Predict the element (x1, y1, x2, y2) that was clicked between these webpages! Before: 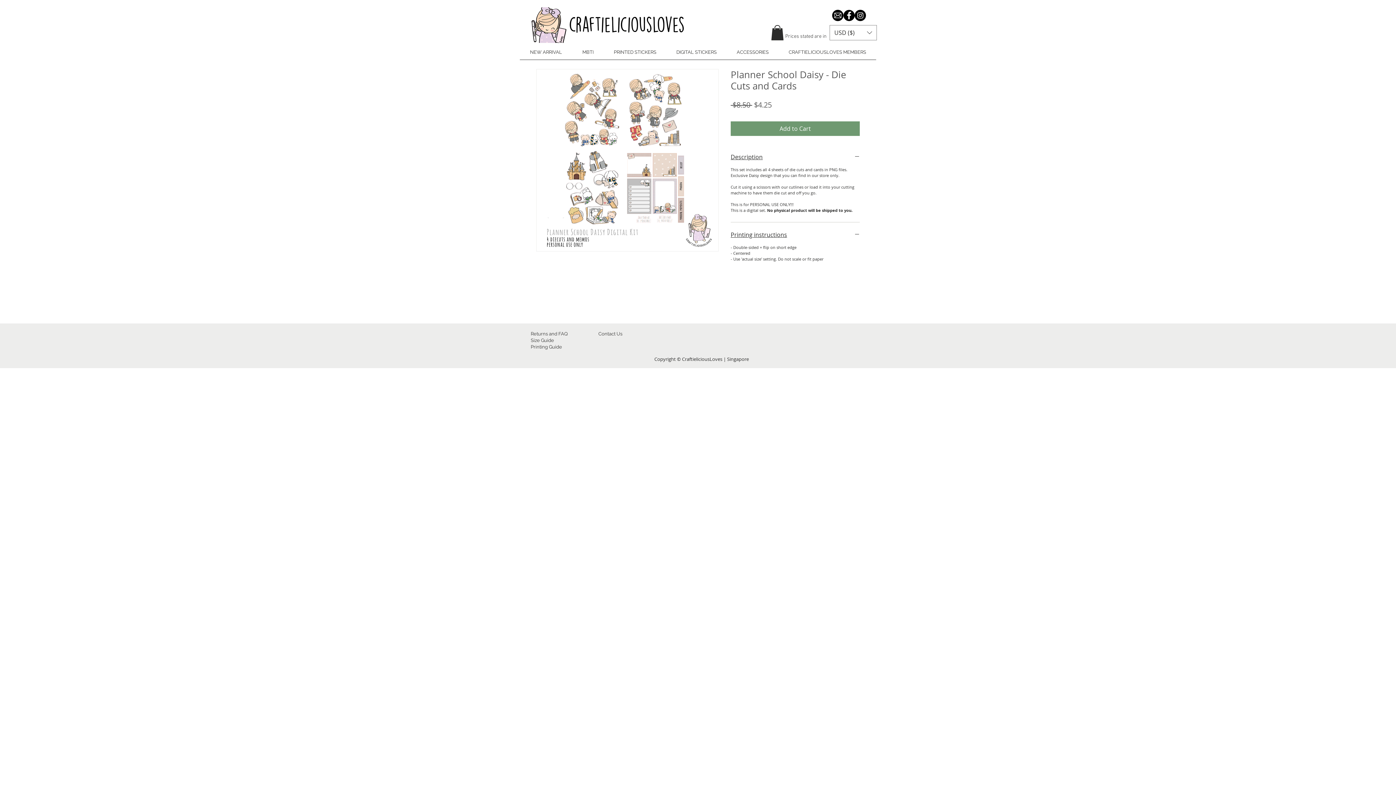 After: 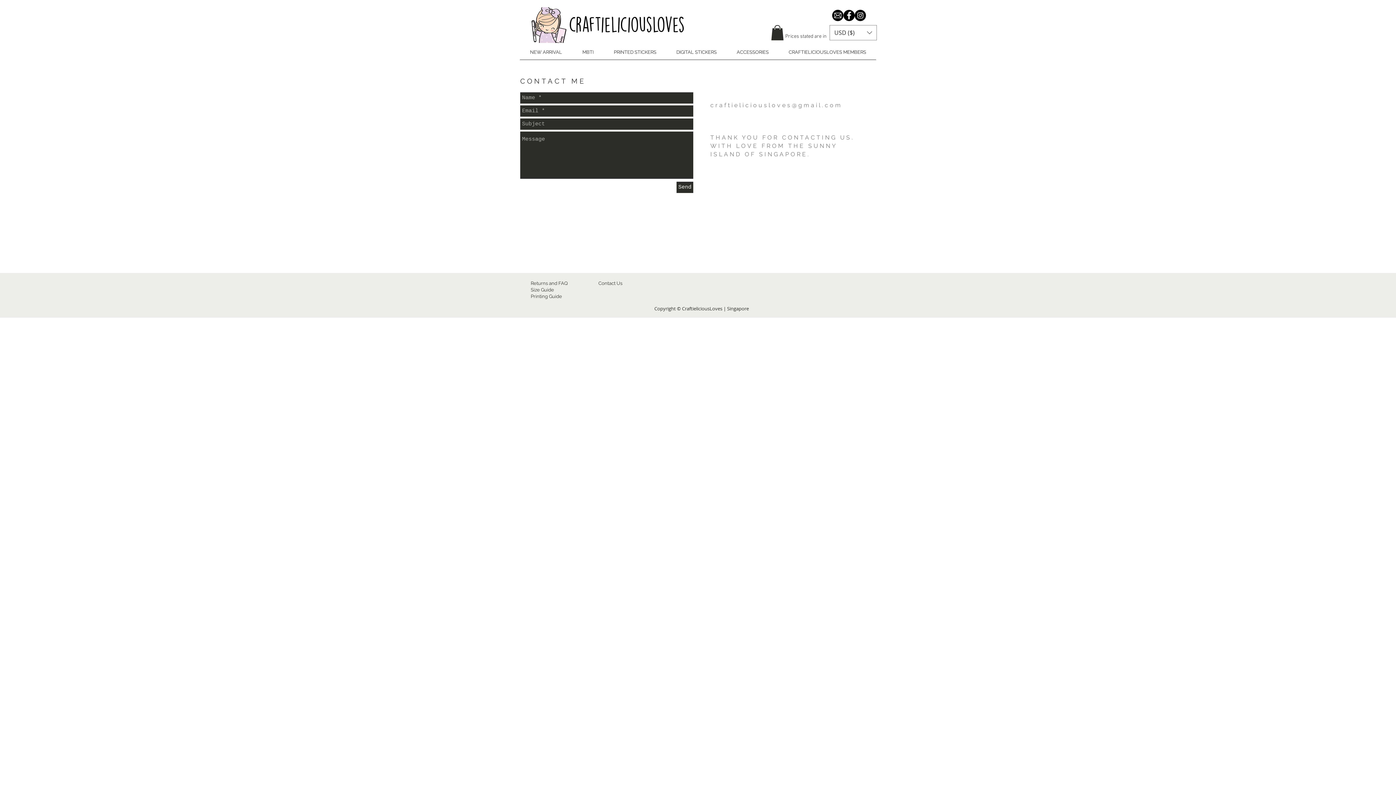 Action: bbox: (598, 331, 622, 336) label: Contact Us